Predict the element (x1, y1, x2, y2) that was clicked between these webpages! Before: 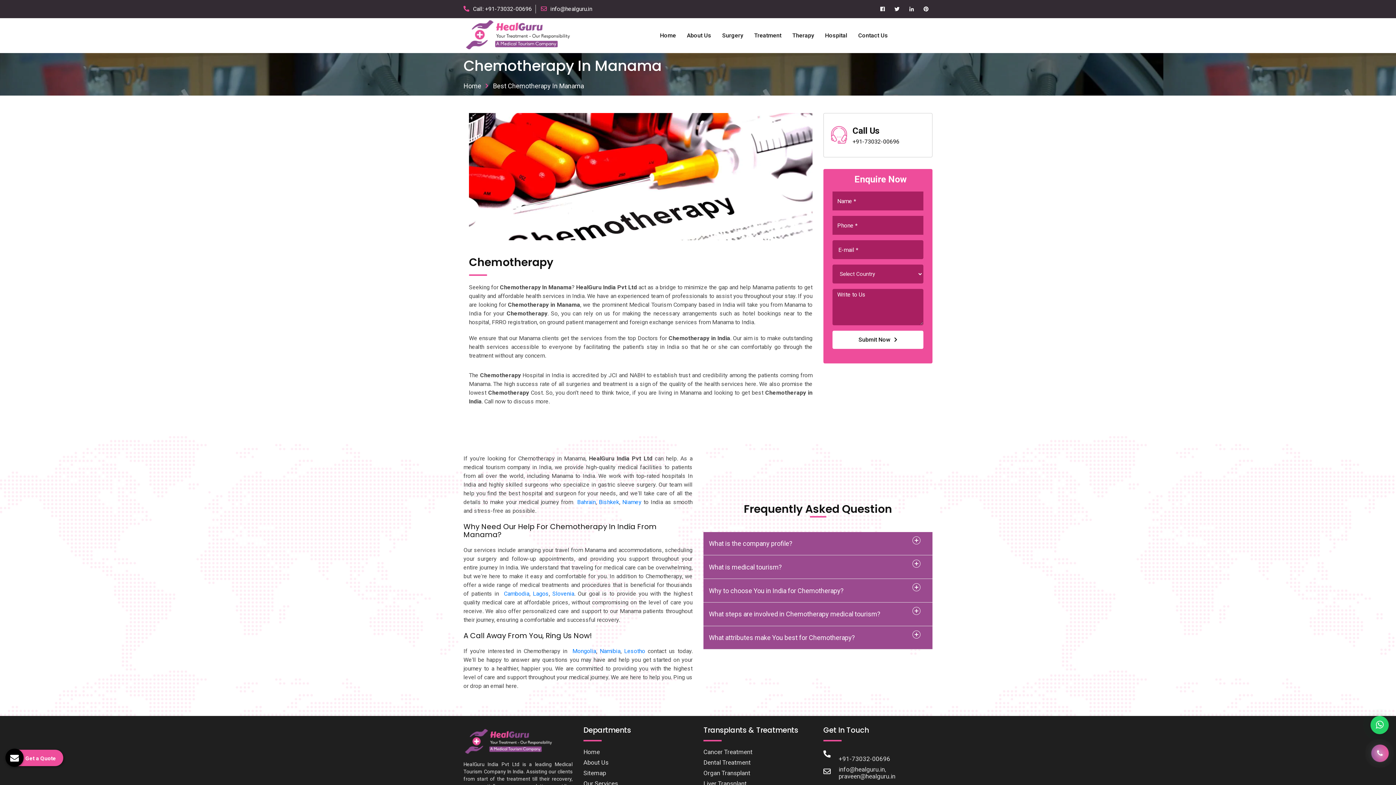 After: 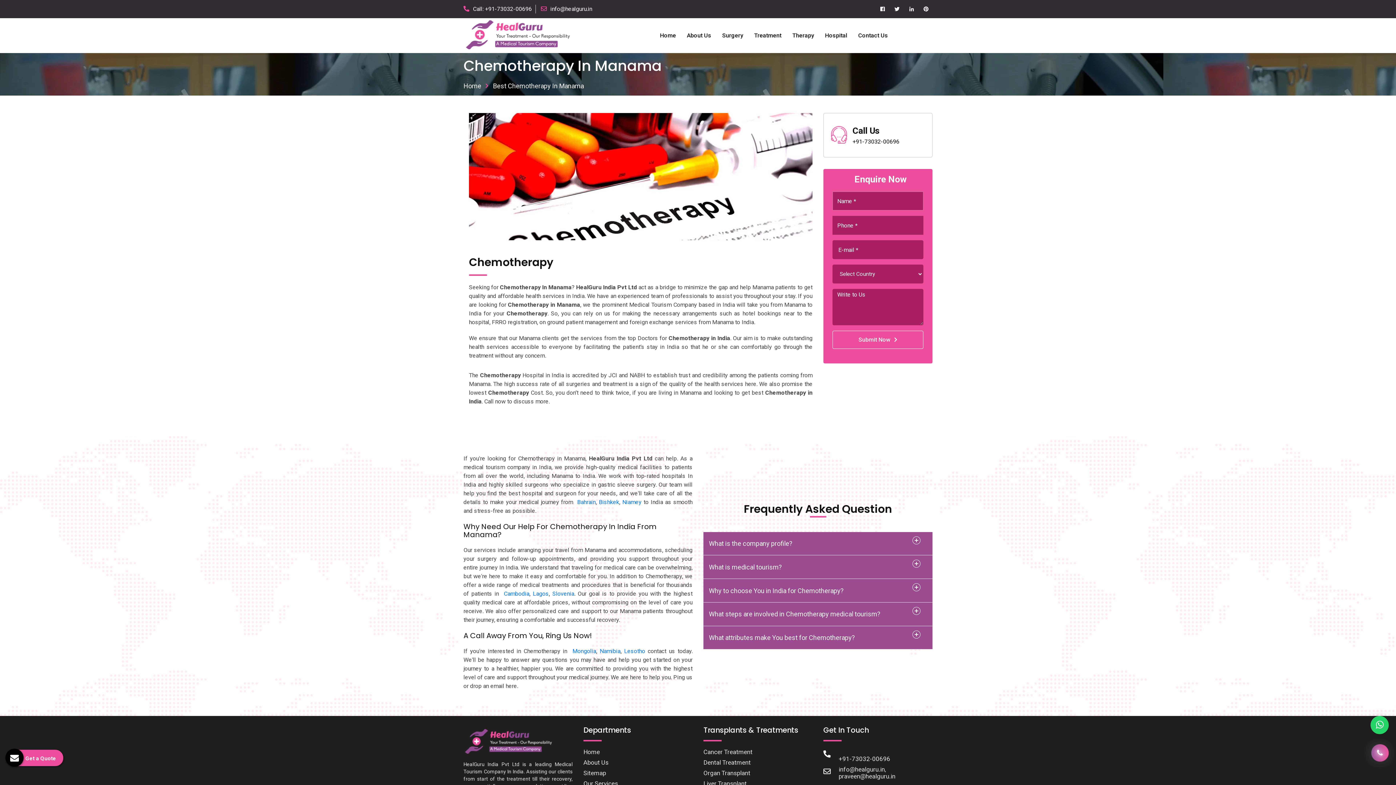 Action: label: Submit Now bbox: (832, 330, 923, 349)